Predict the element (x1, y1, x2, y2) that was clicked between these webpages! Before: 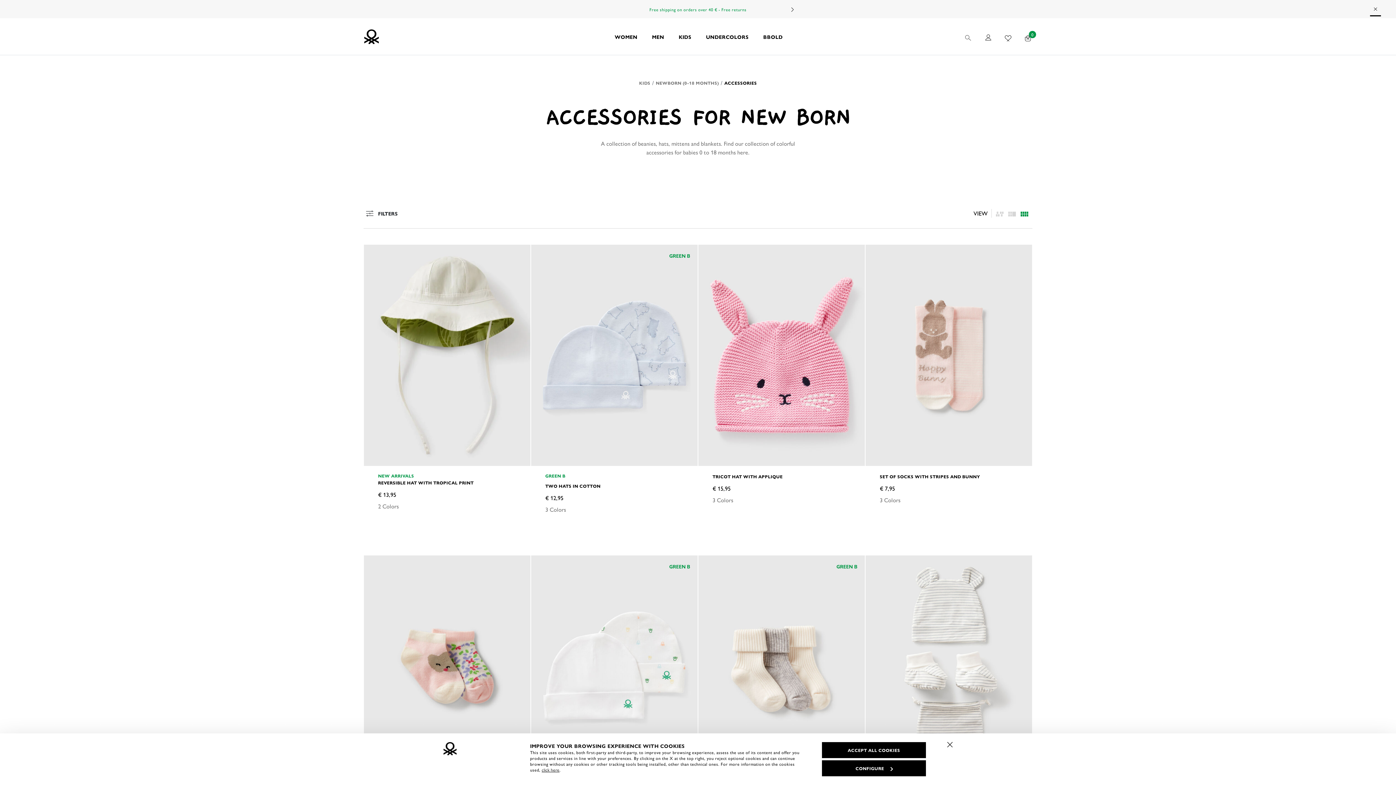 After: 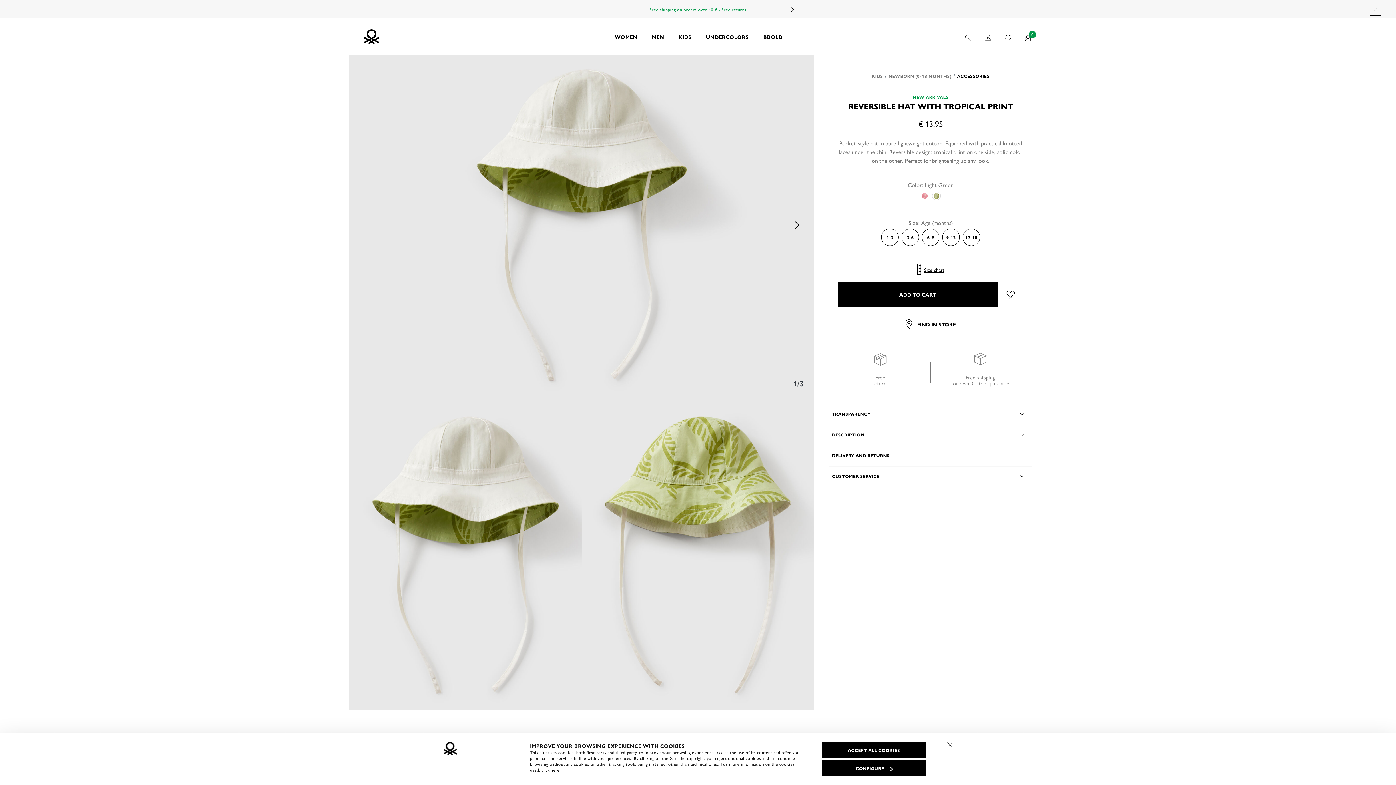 Action: bbox: (378, 480, 516, 485) label: REVERSIBLE HAT WITH TROPICAL PRINT